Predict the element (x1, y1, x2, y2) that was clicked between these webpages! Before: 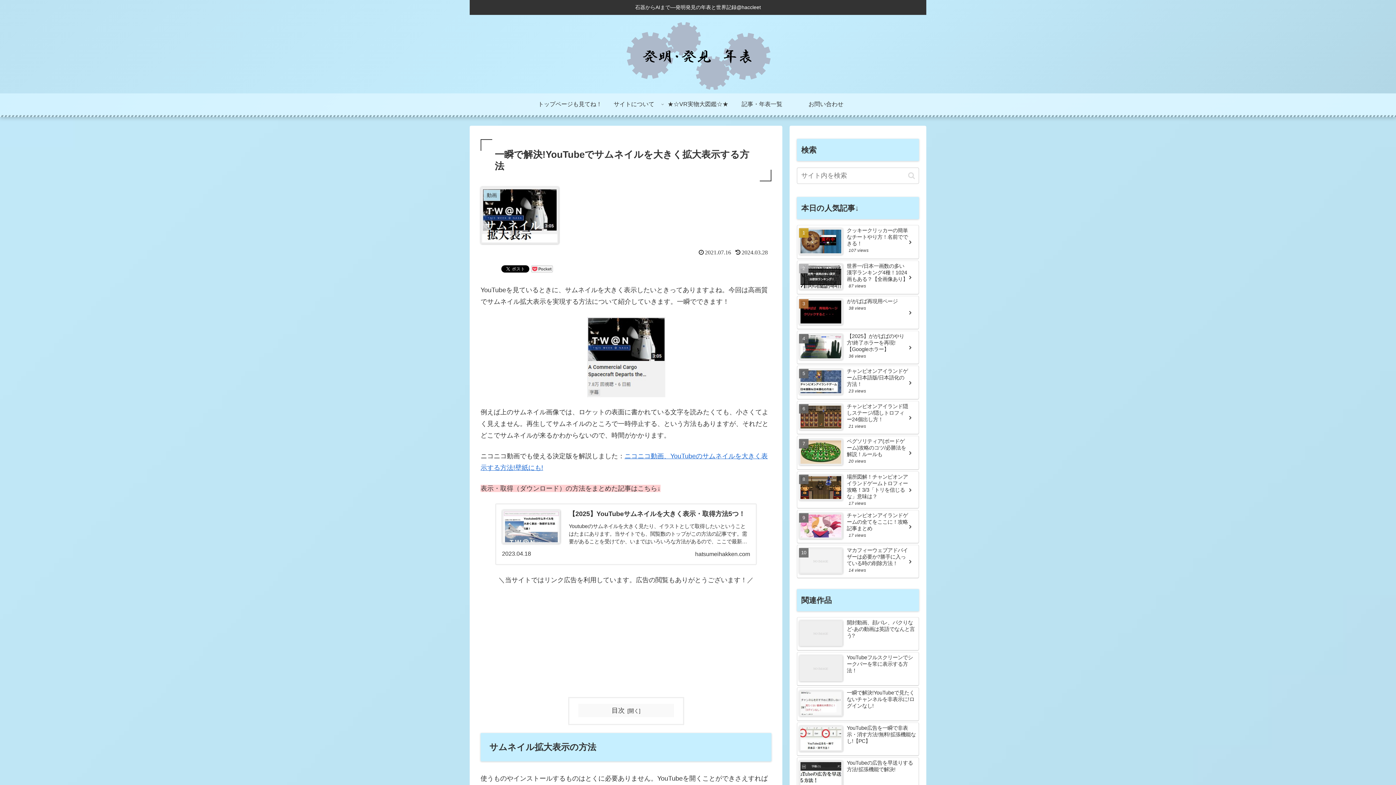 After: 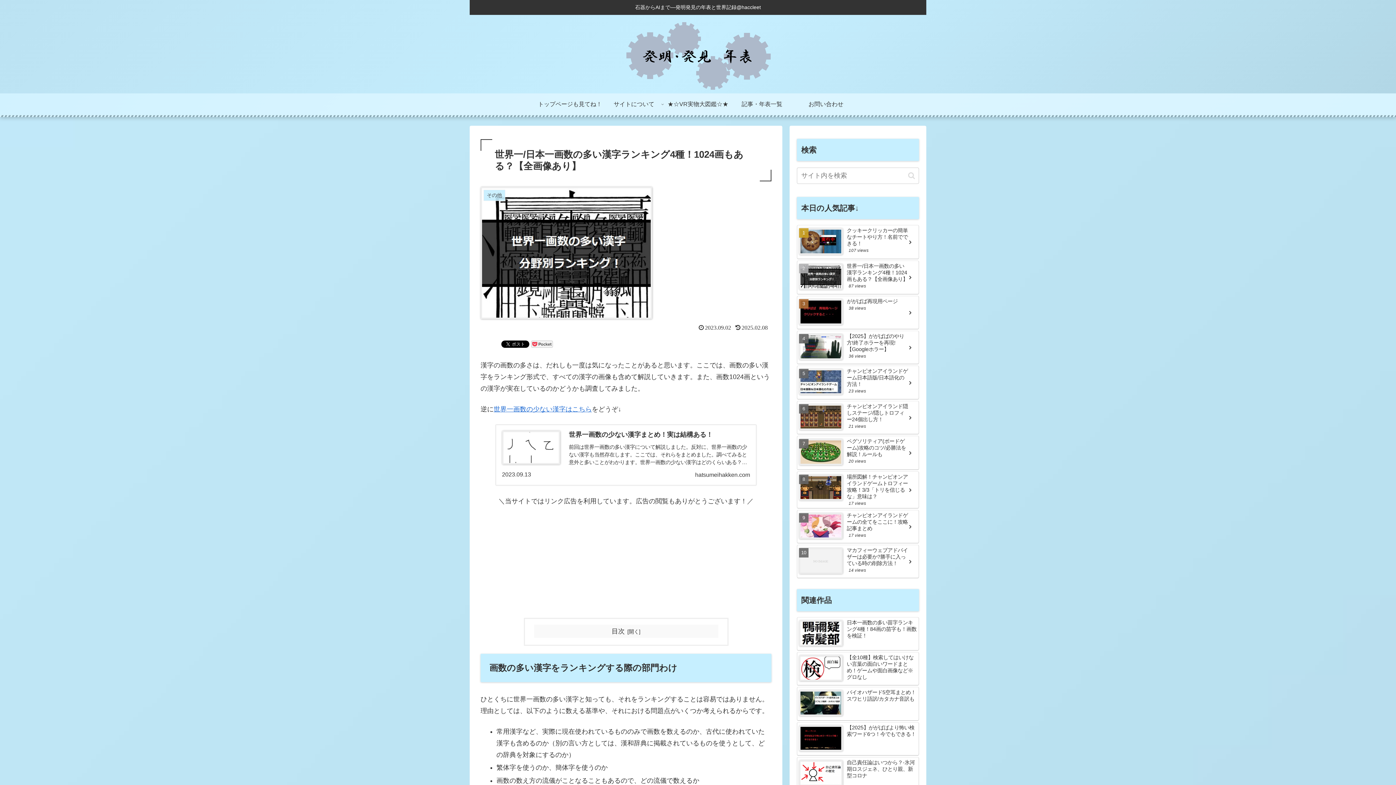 Action: bbox: (797, 260, 919, 294) label: 世界一/日本一画数の多い漢字ランキング4種！1024画もある？【全画像あり】
87 views